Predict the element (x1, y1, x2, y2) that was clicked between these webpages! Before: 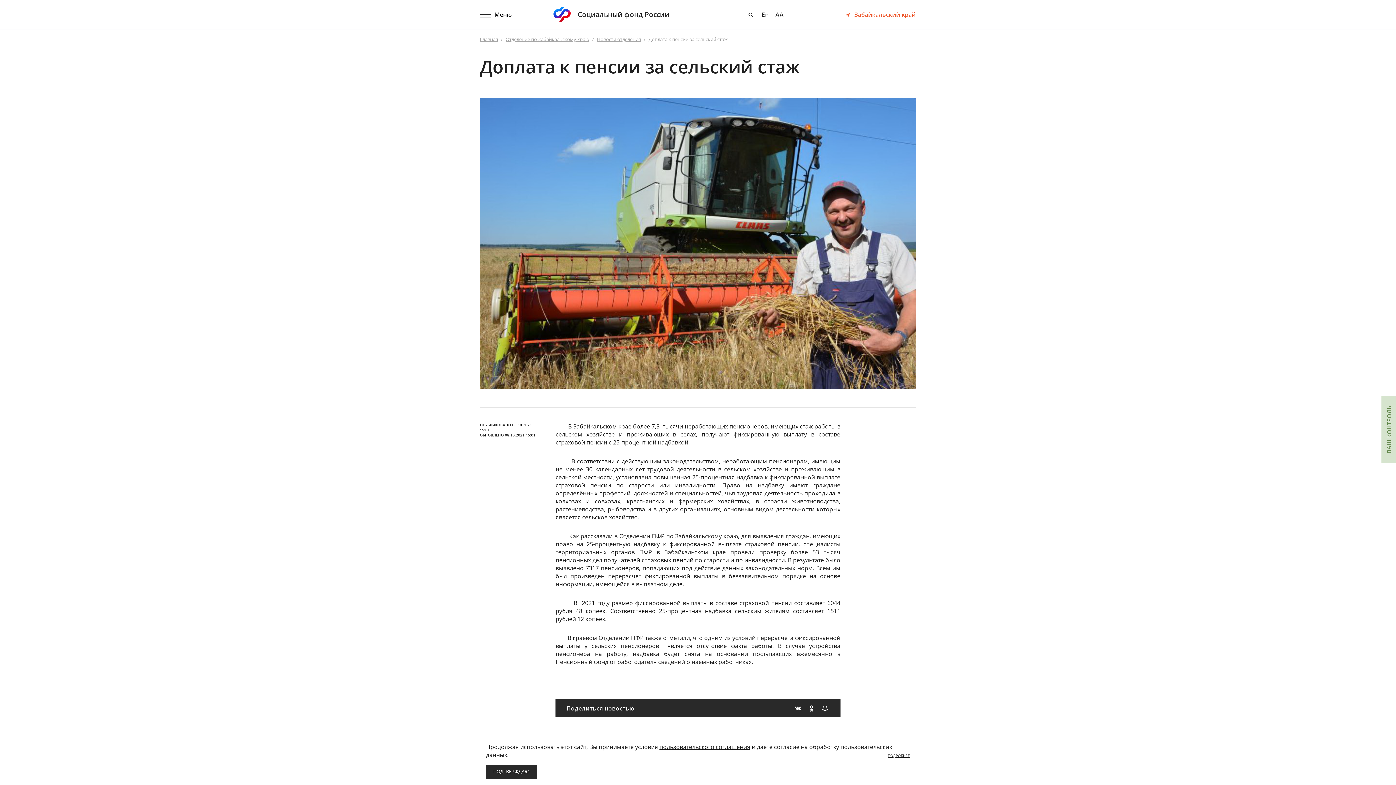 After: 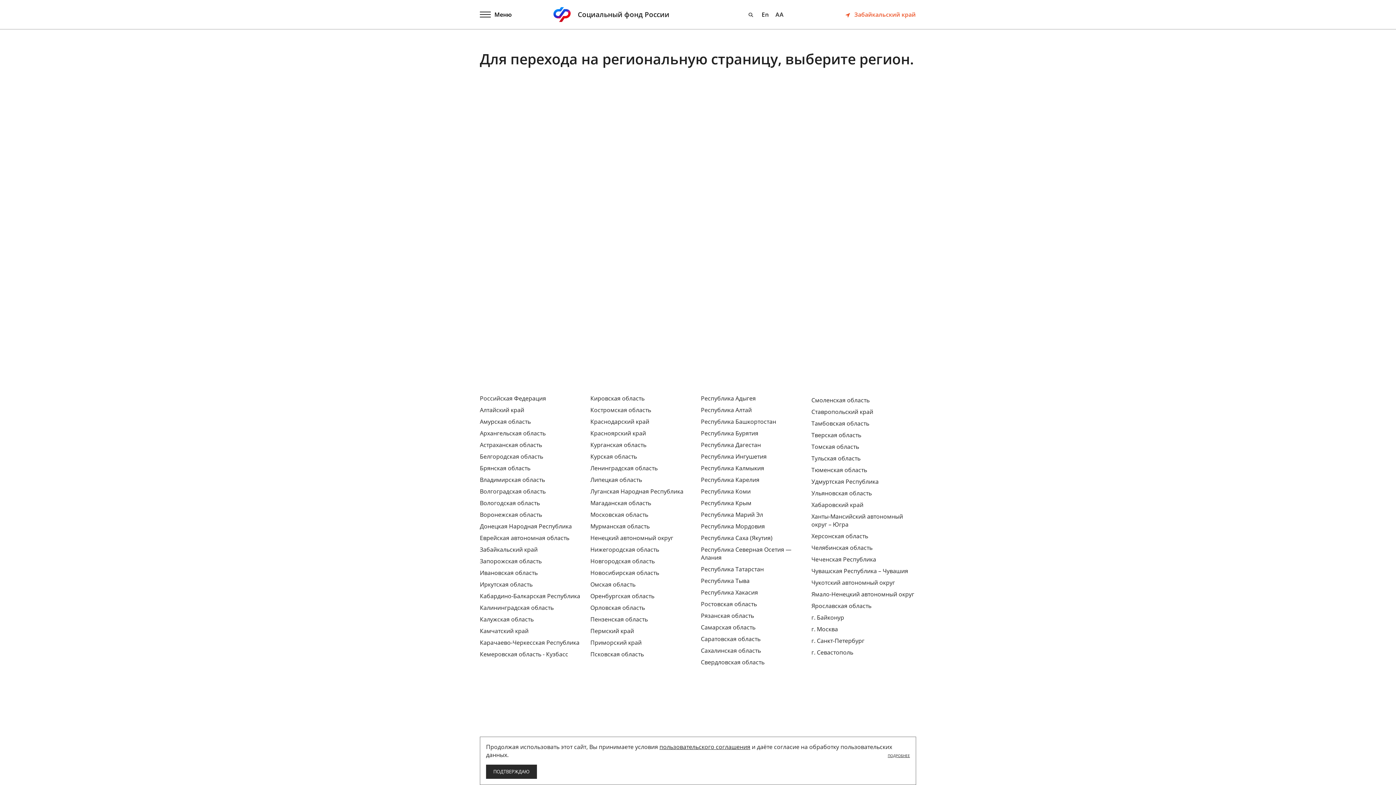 Action: bbox: (842, 10, 916, 18) label: Выберите свой регион